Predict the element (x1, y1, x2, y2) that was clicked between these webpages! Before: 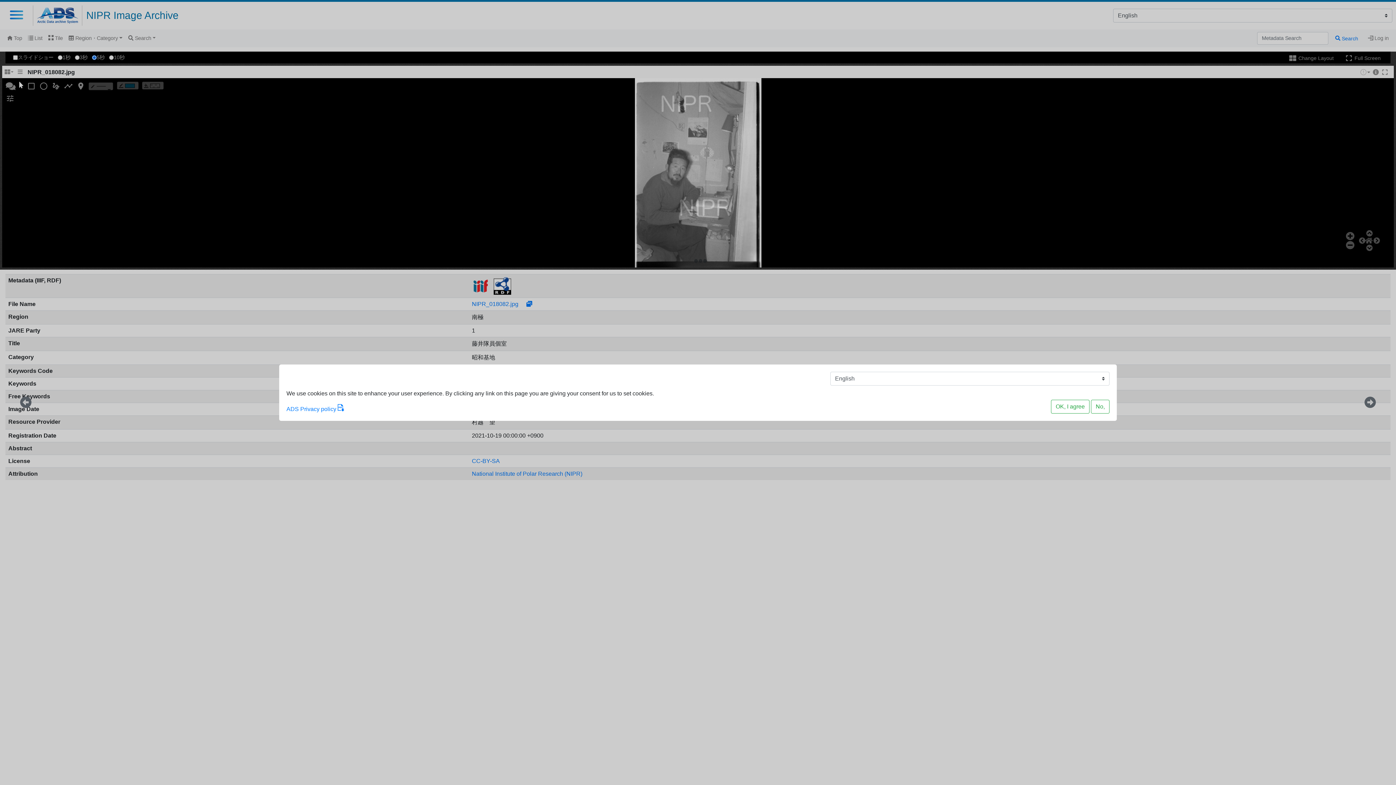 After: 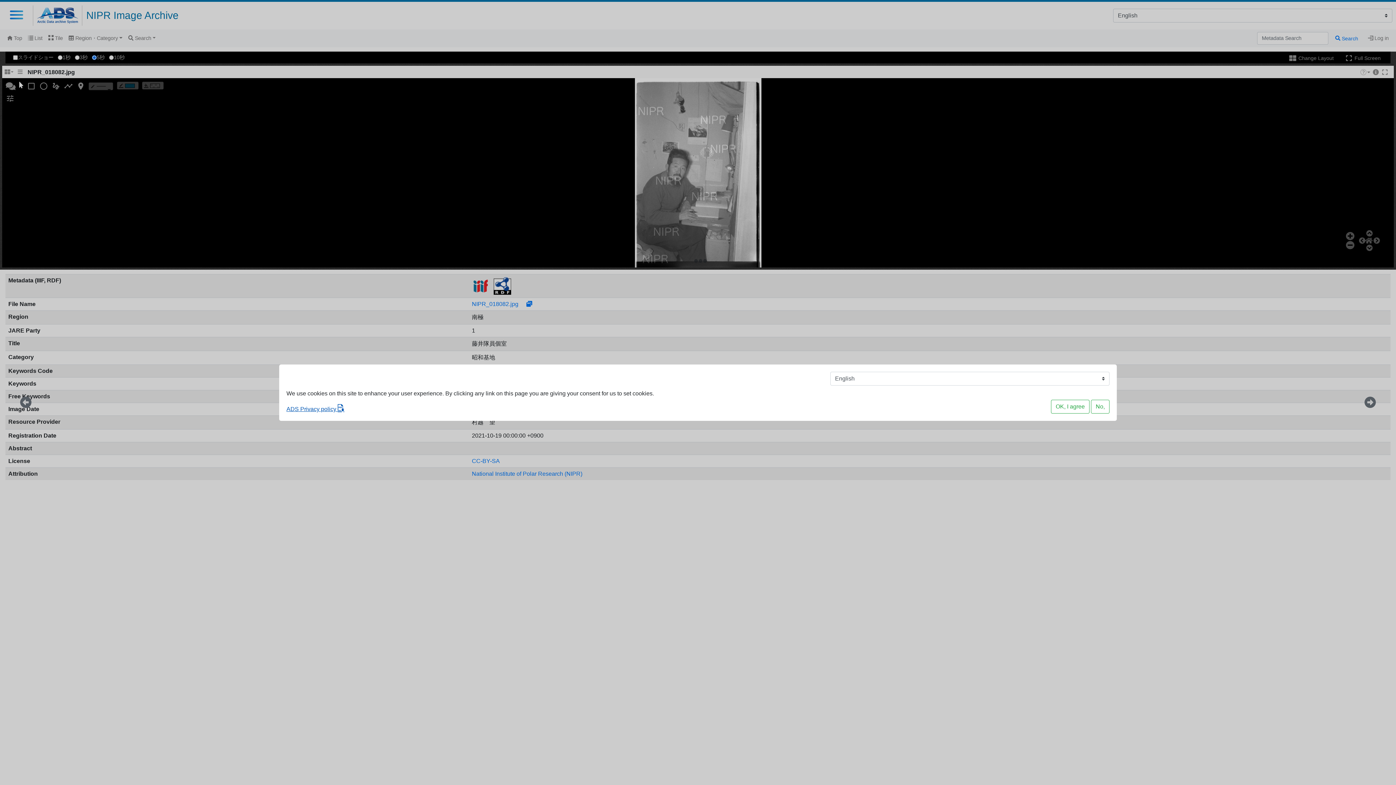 Action: label: ADS Privacy policy  bbox: (286, 404, 344, 413)